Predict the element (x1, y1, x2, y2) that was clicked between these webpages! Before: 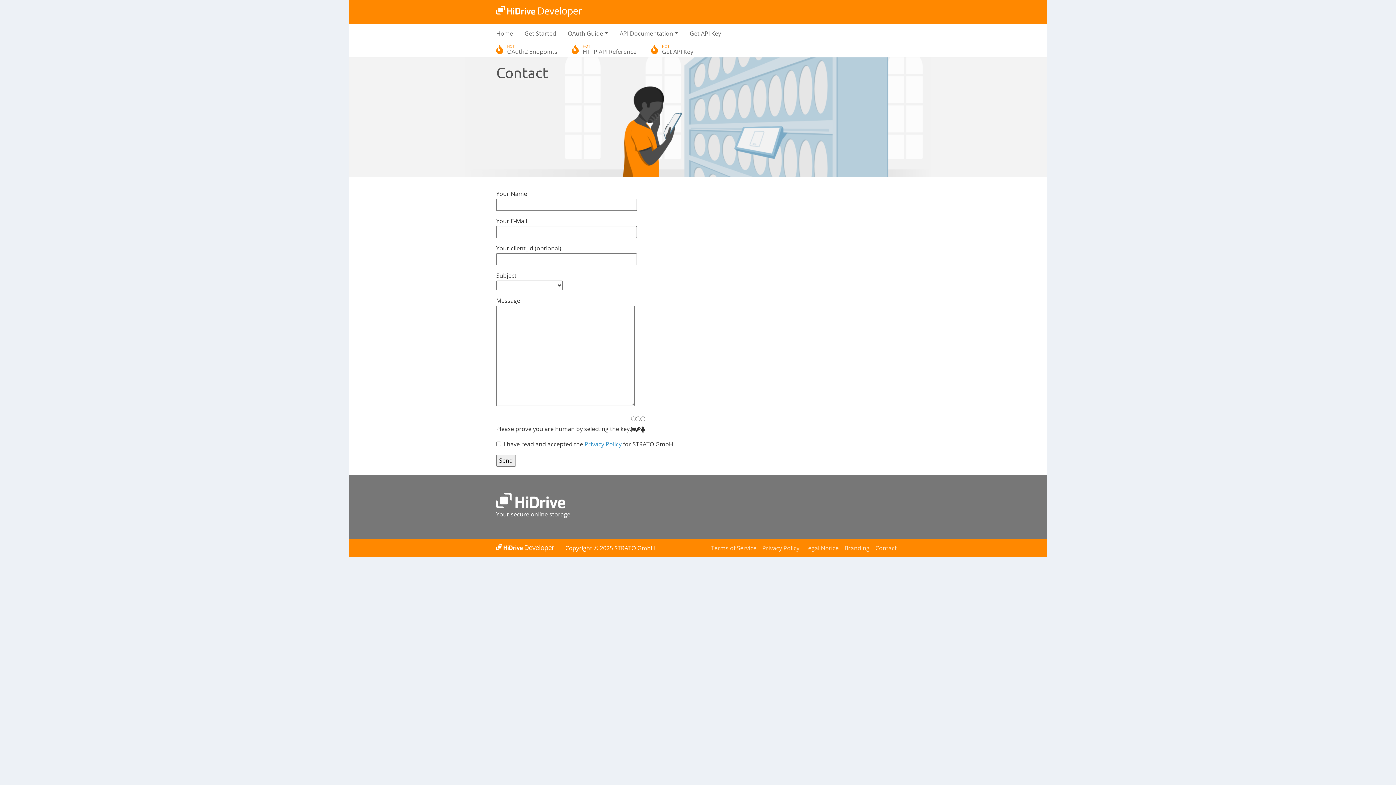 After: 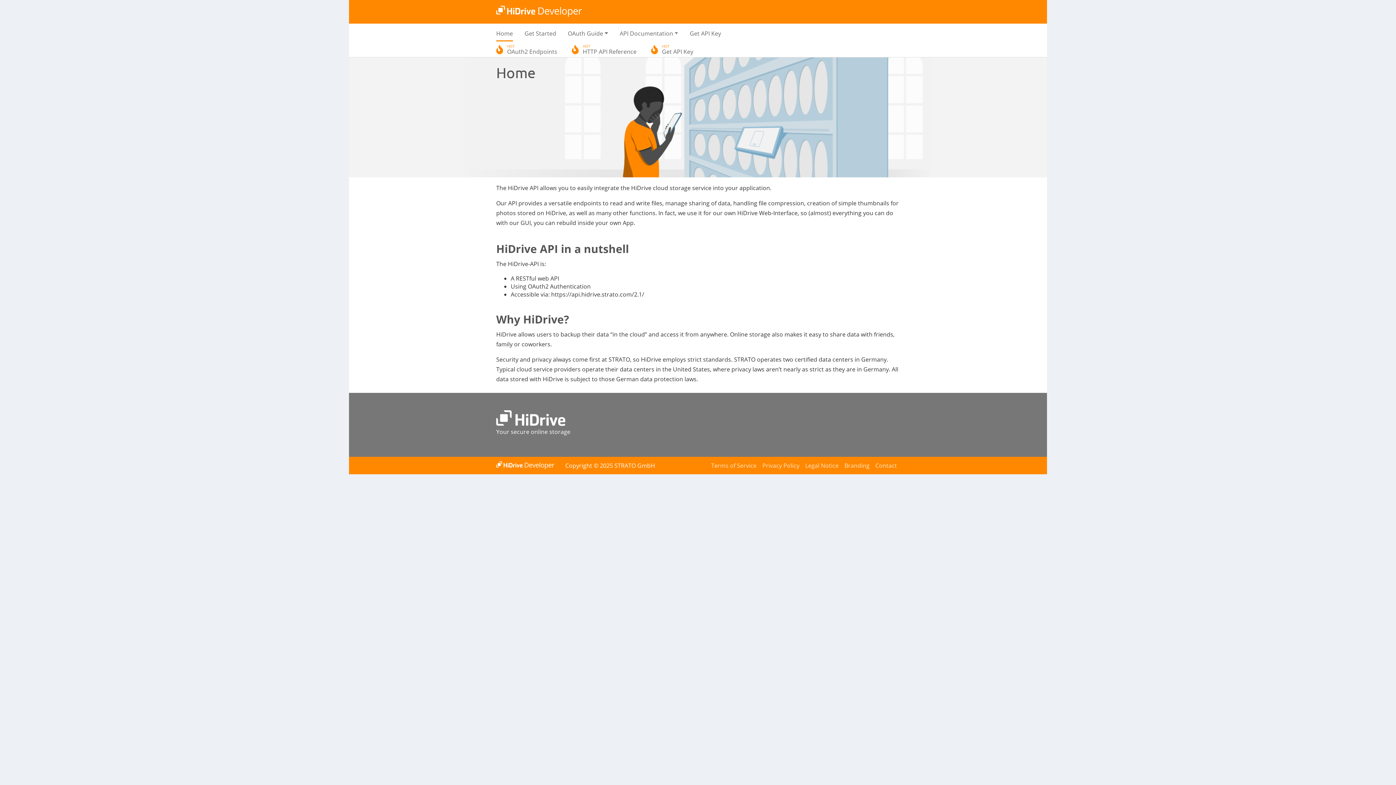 Action: bbox: (496, 546, 554, 554)